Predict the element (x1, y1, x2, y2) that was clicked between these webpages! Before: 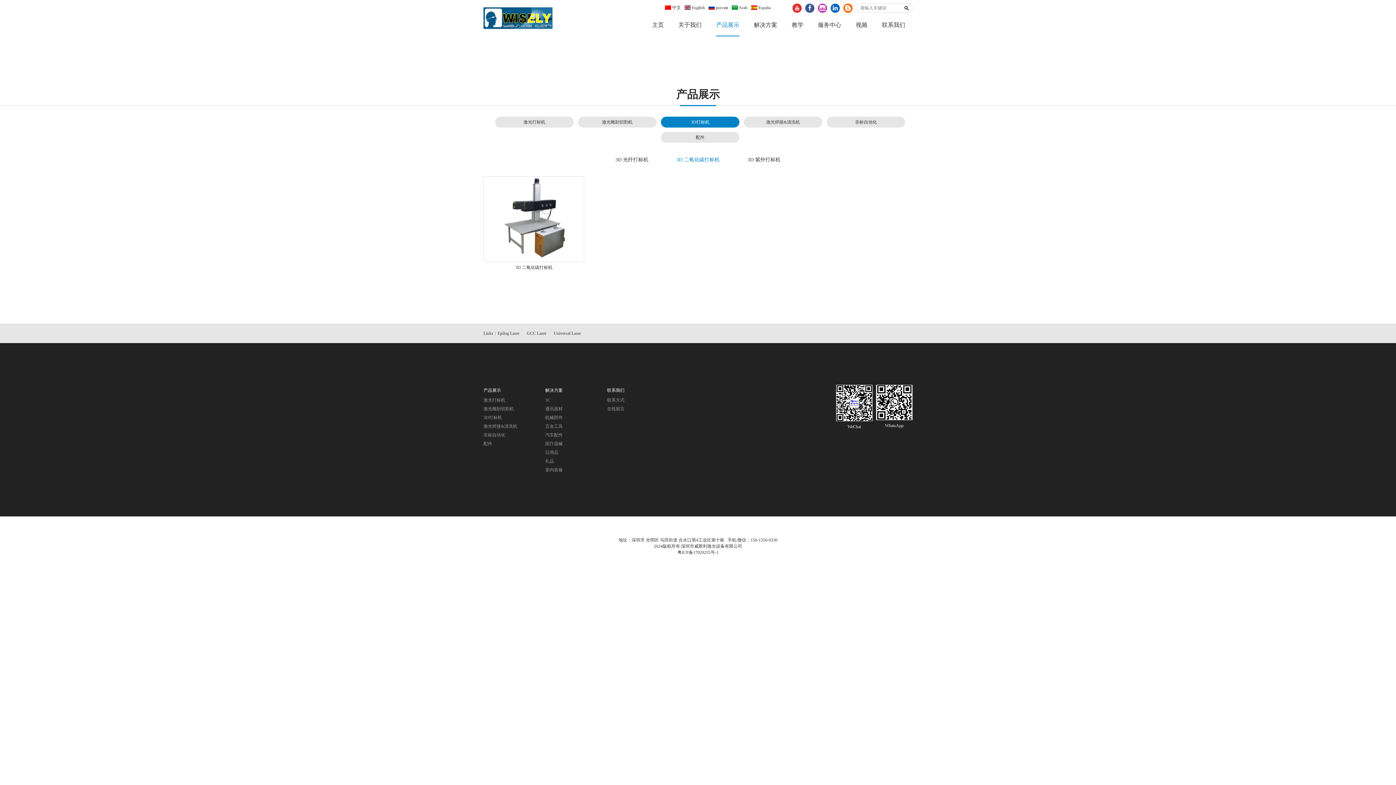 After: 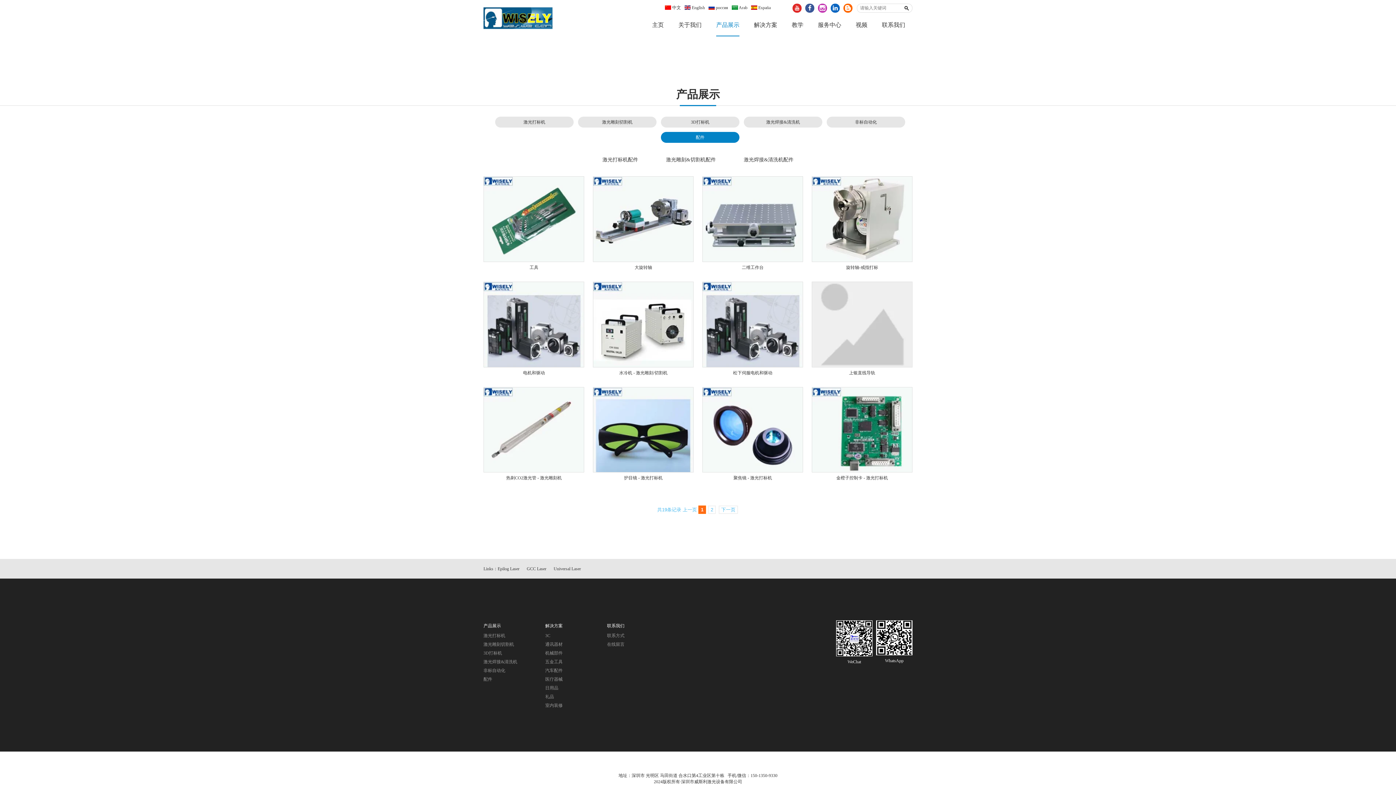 Action: bbox: (483, 441, 492, 446) label: 配件